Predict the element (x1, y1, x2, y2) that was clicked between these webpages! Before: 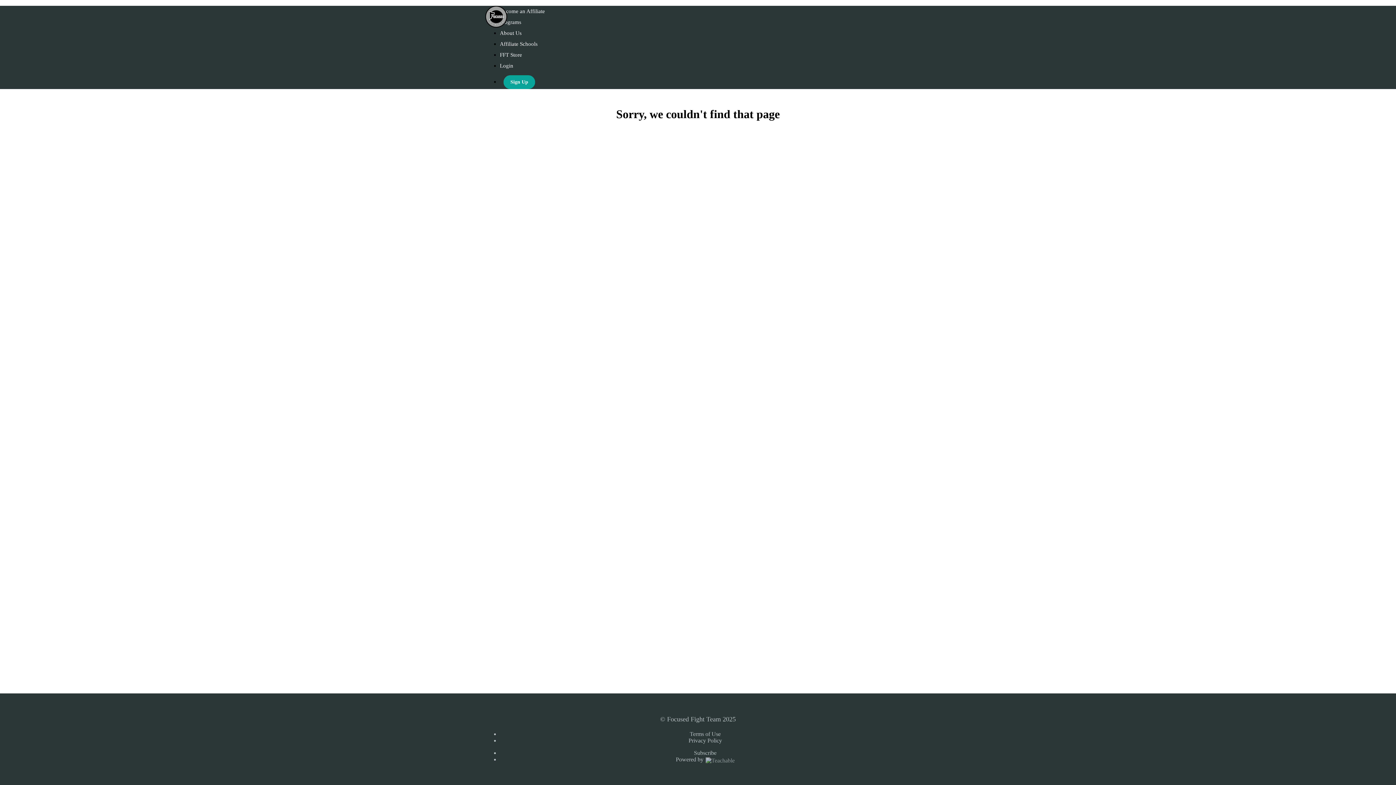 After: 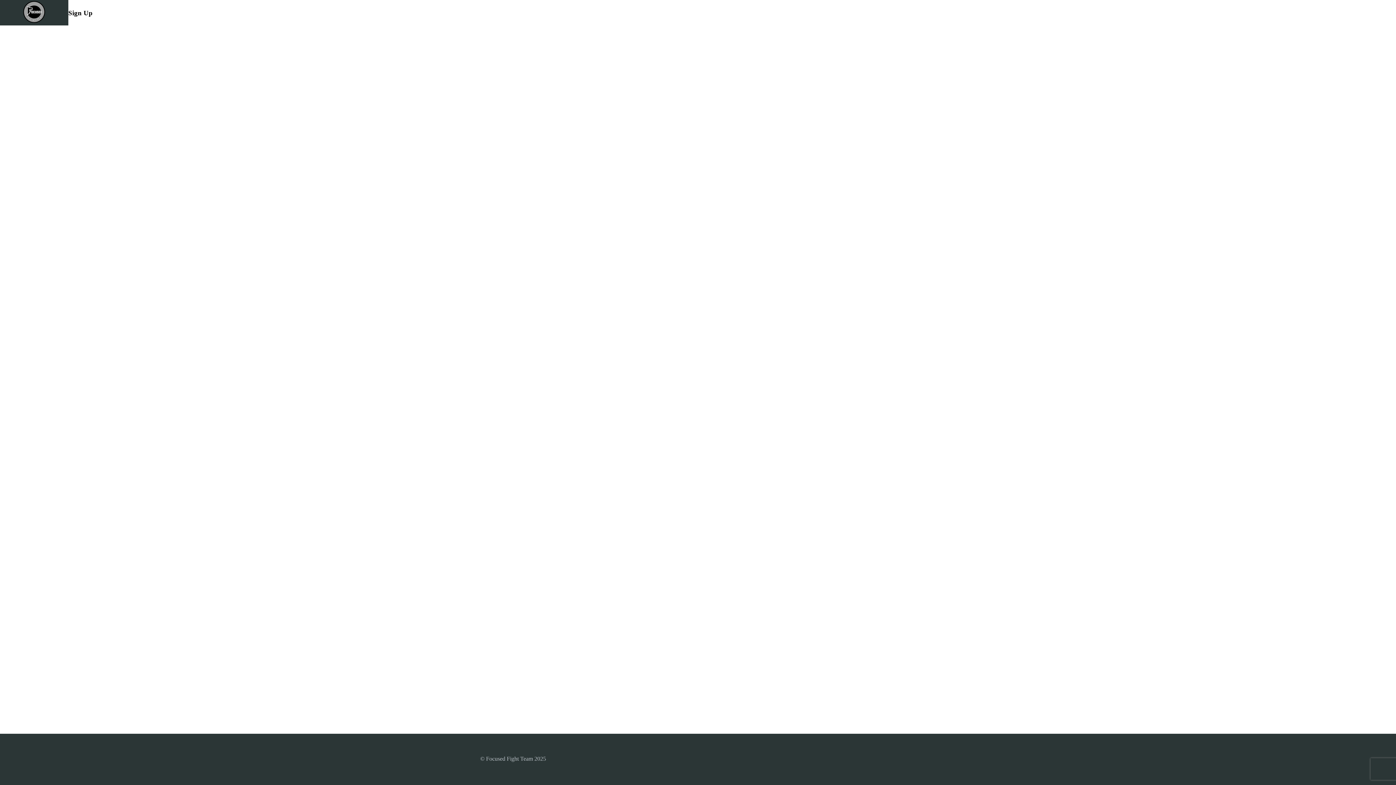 Action: label: Sign Up bbox: (503, 75, 535, 89)